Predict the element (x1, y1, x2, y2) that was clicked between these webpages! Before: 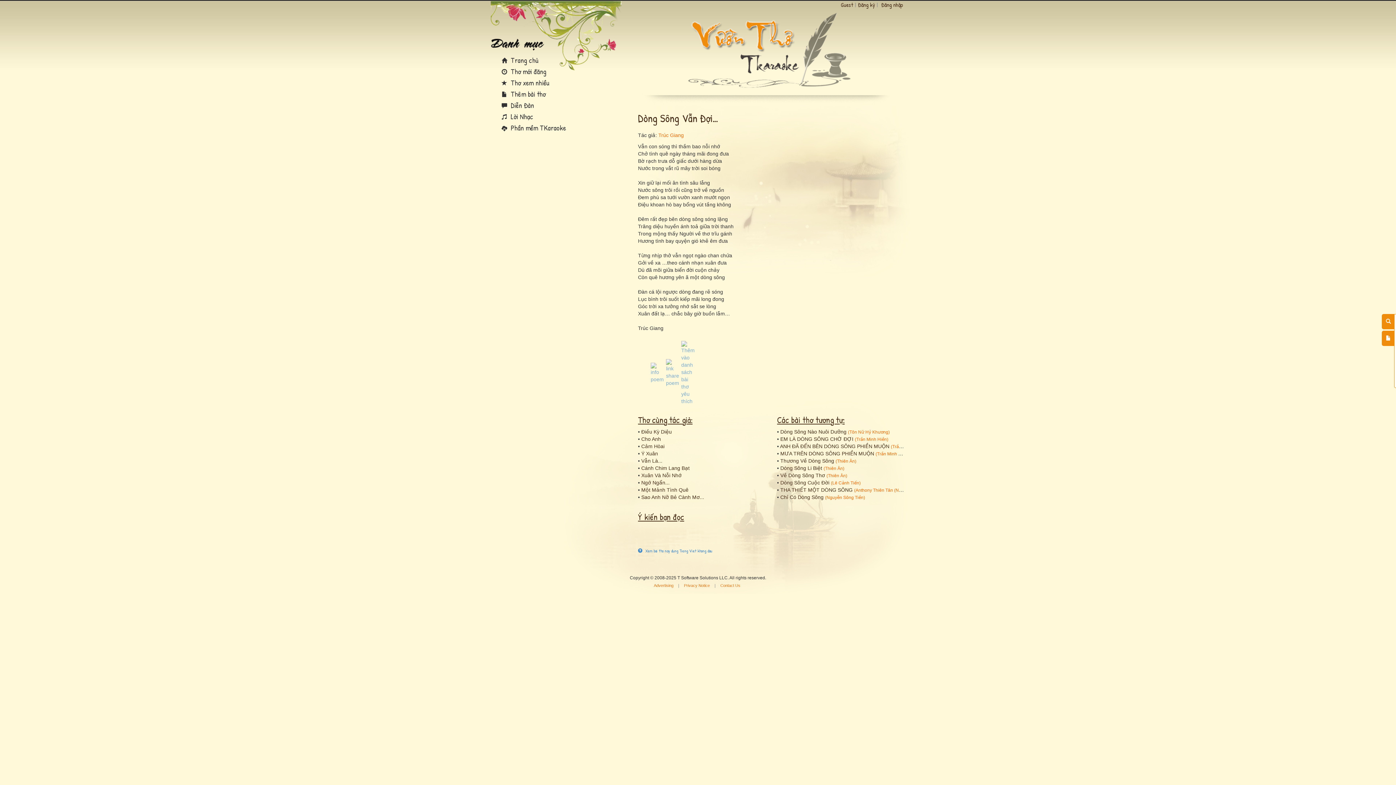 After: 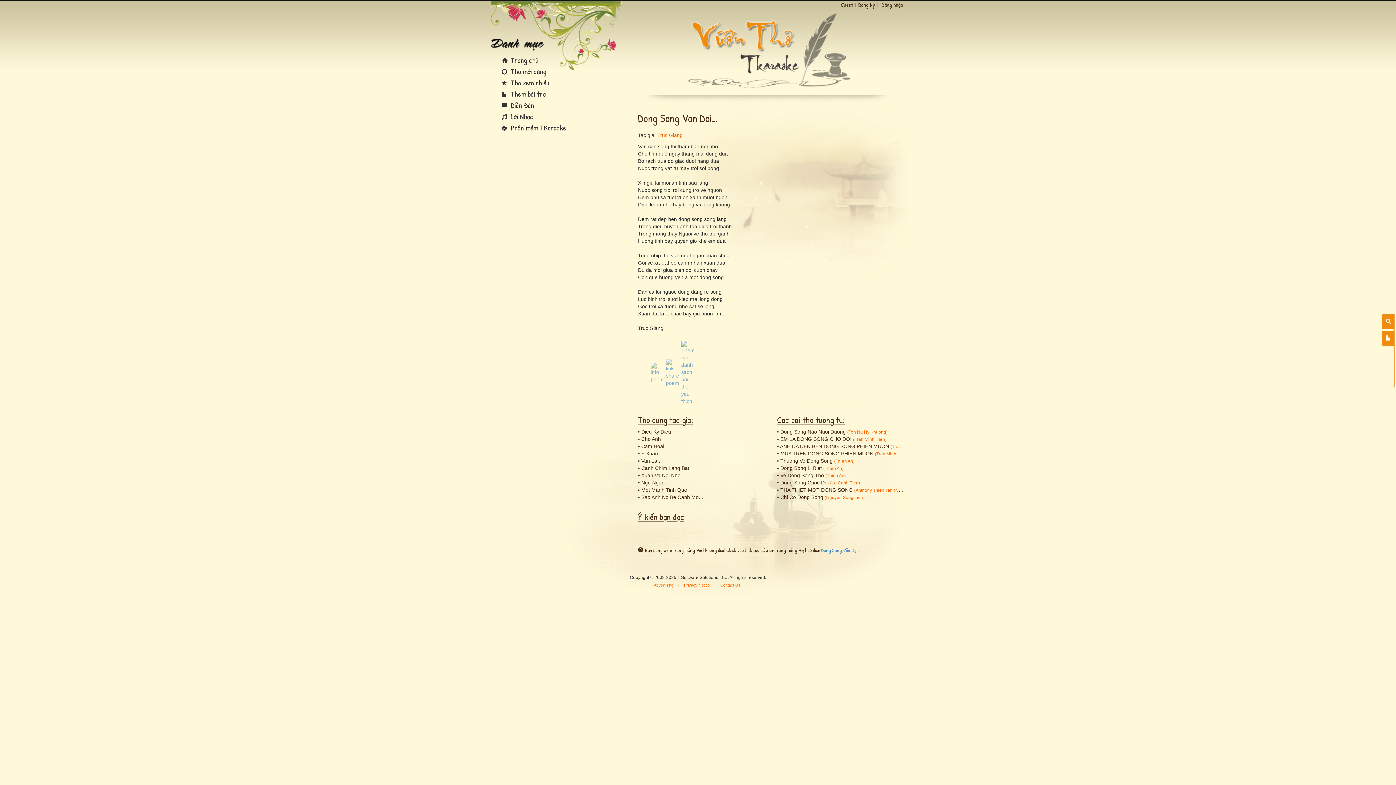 Action: label:  Xem bai tho nay dung Tieng Viet khong dau bbox: (638, 548, 712, 554)